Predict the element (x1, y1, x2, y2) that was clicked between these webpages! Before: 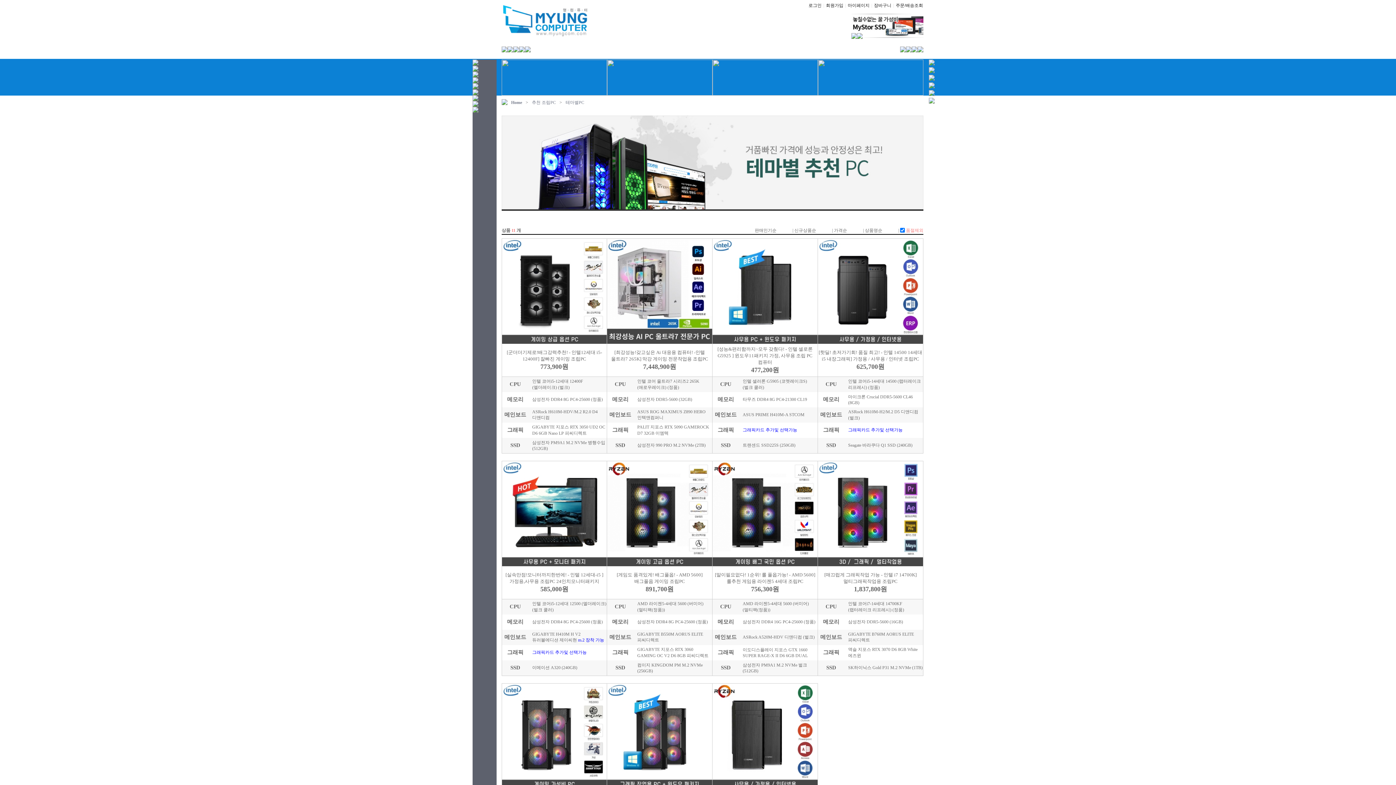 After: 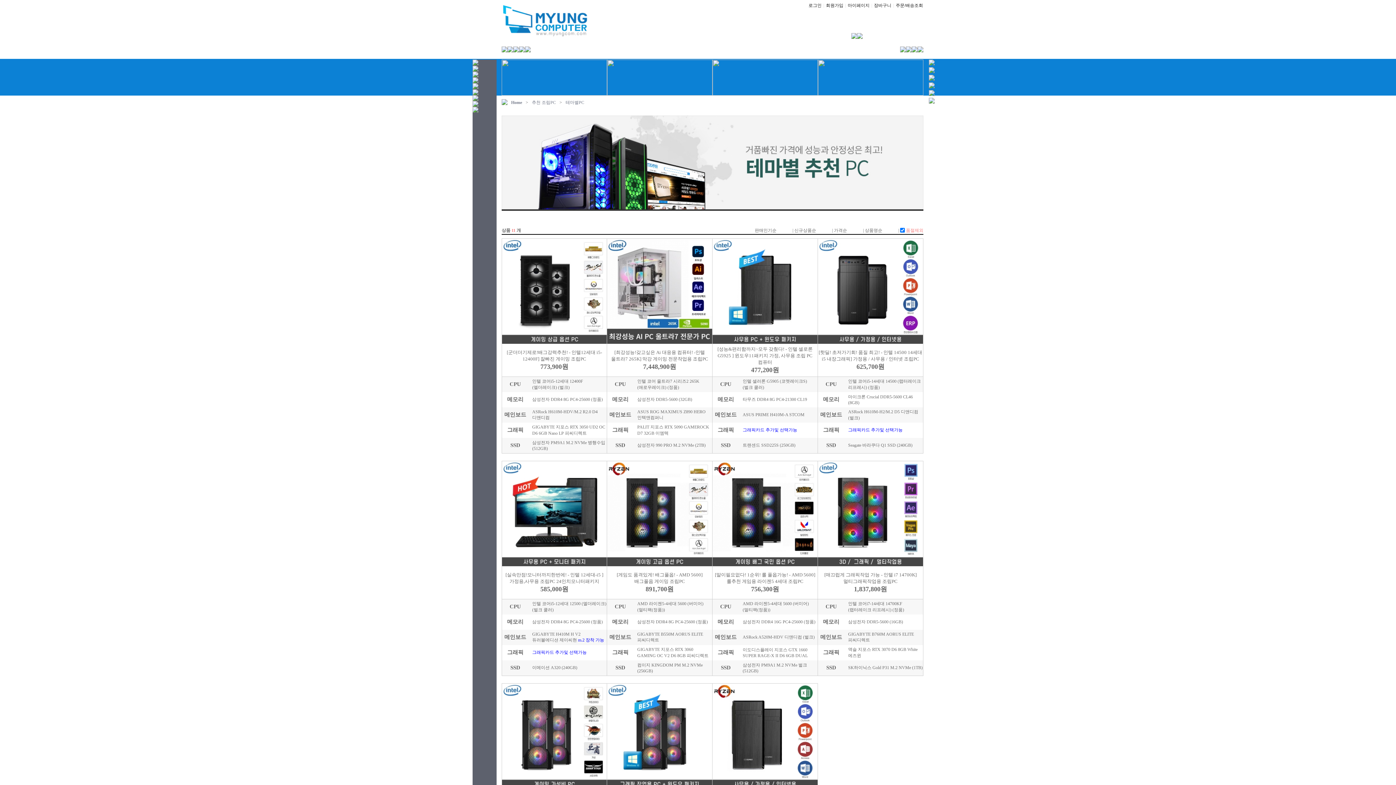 Action: bbox: (929, 74, 960, 80)